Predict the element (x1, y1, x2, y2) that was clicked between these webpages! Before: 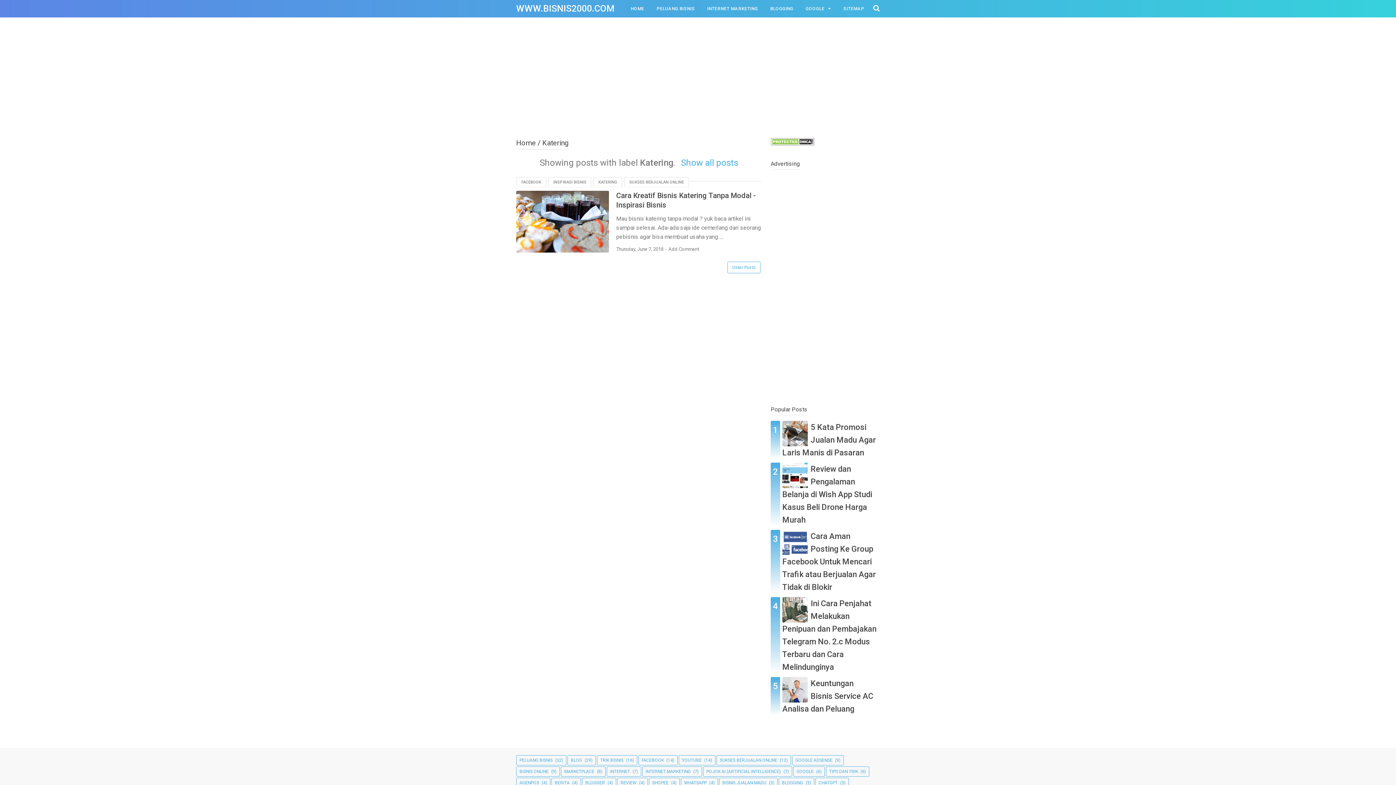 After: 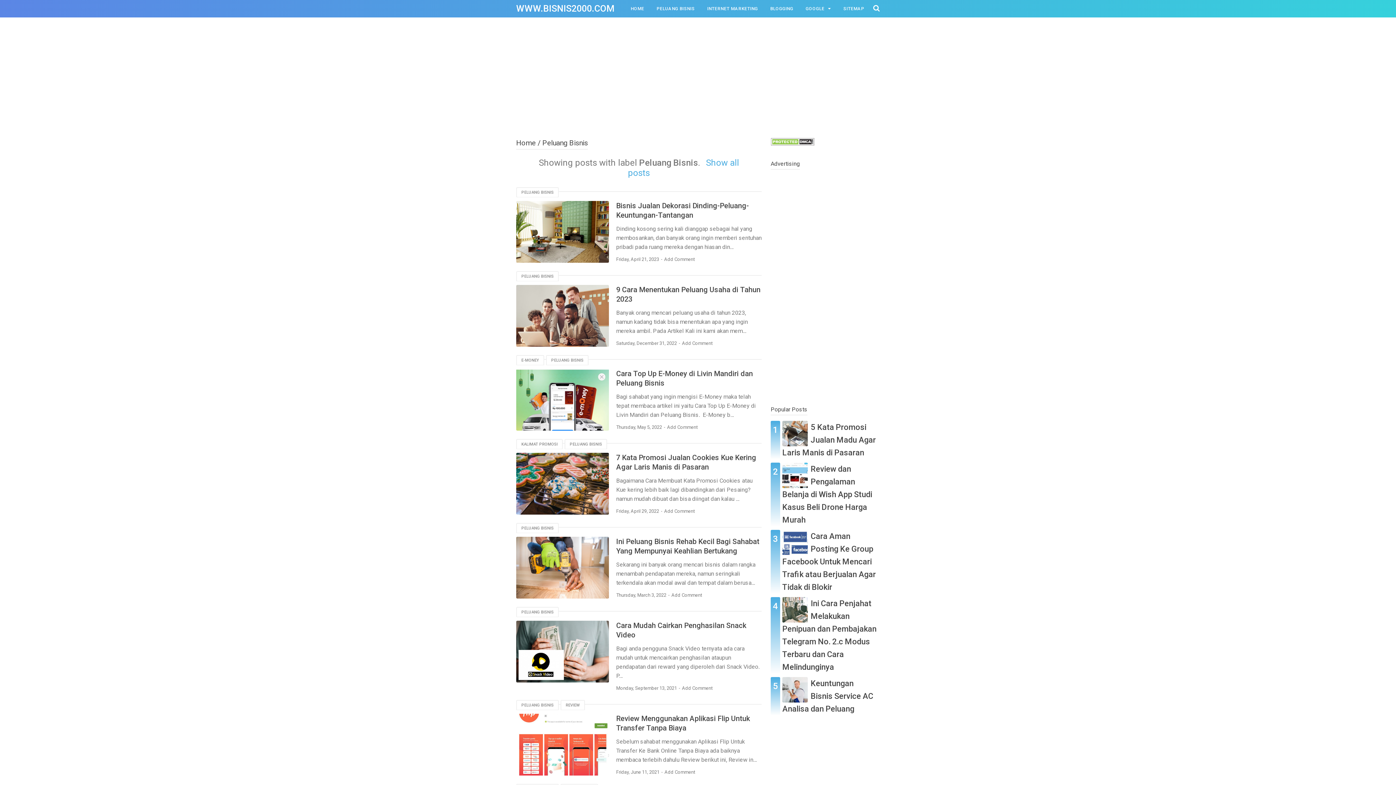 Action: bbox: (516, 756, 555, 765) label: PELUANG BISNIS